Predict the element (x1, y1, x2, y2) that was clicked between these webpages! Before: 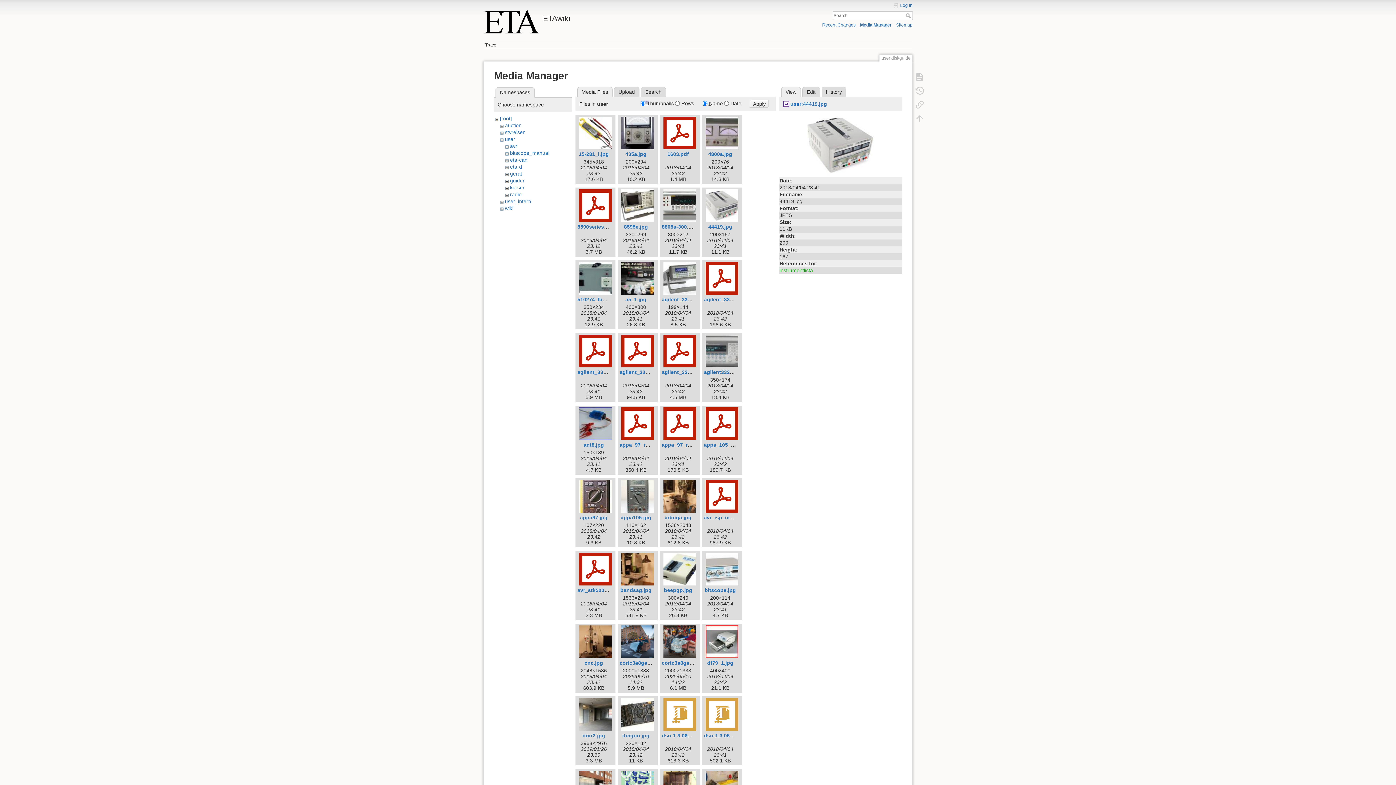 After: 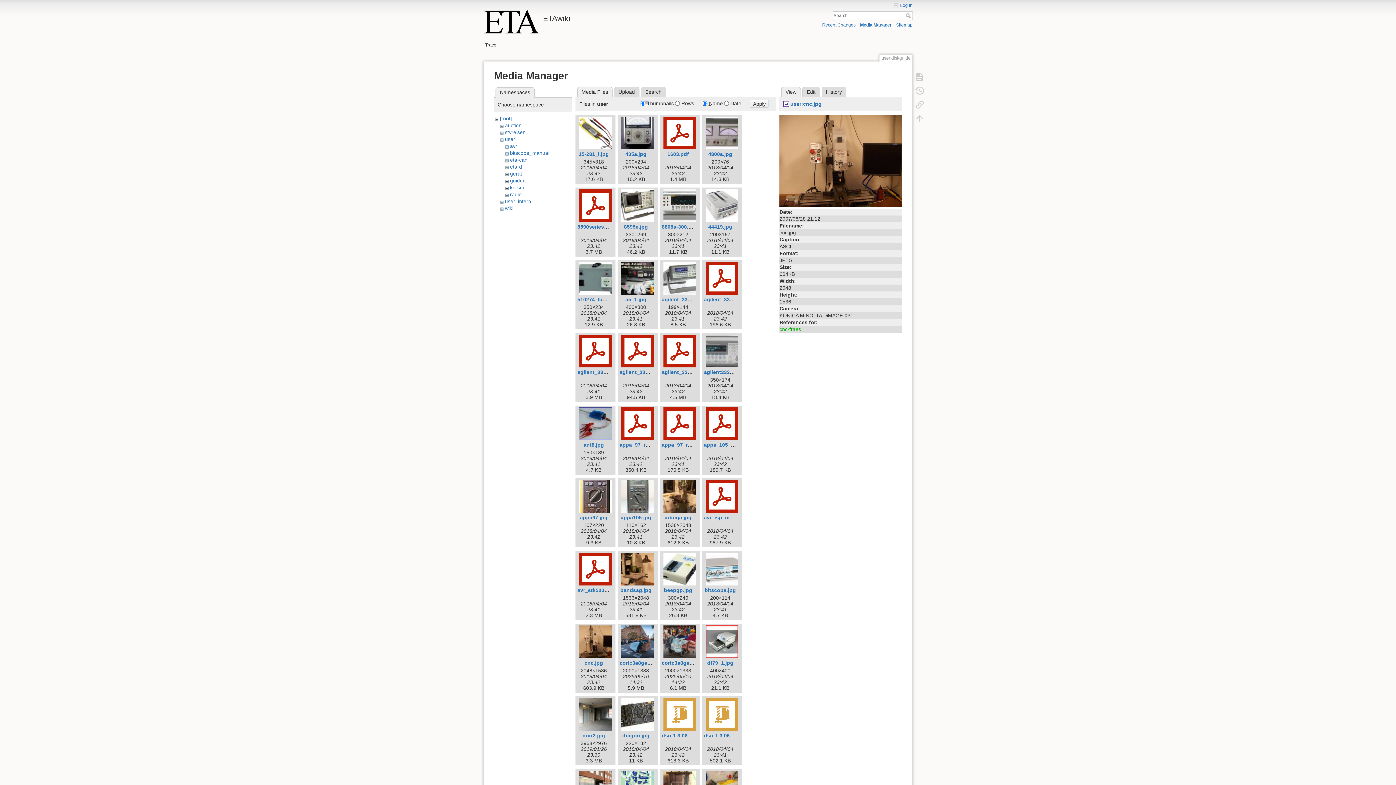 Action: bbox: (577, 625, 613, 658)